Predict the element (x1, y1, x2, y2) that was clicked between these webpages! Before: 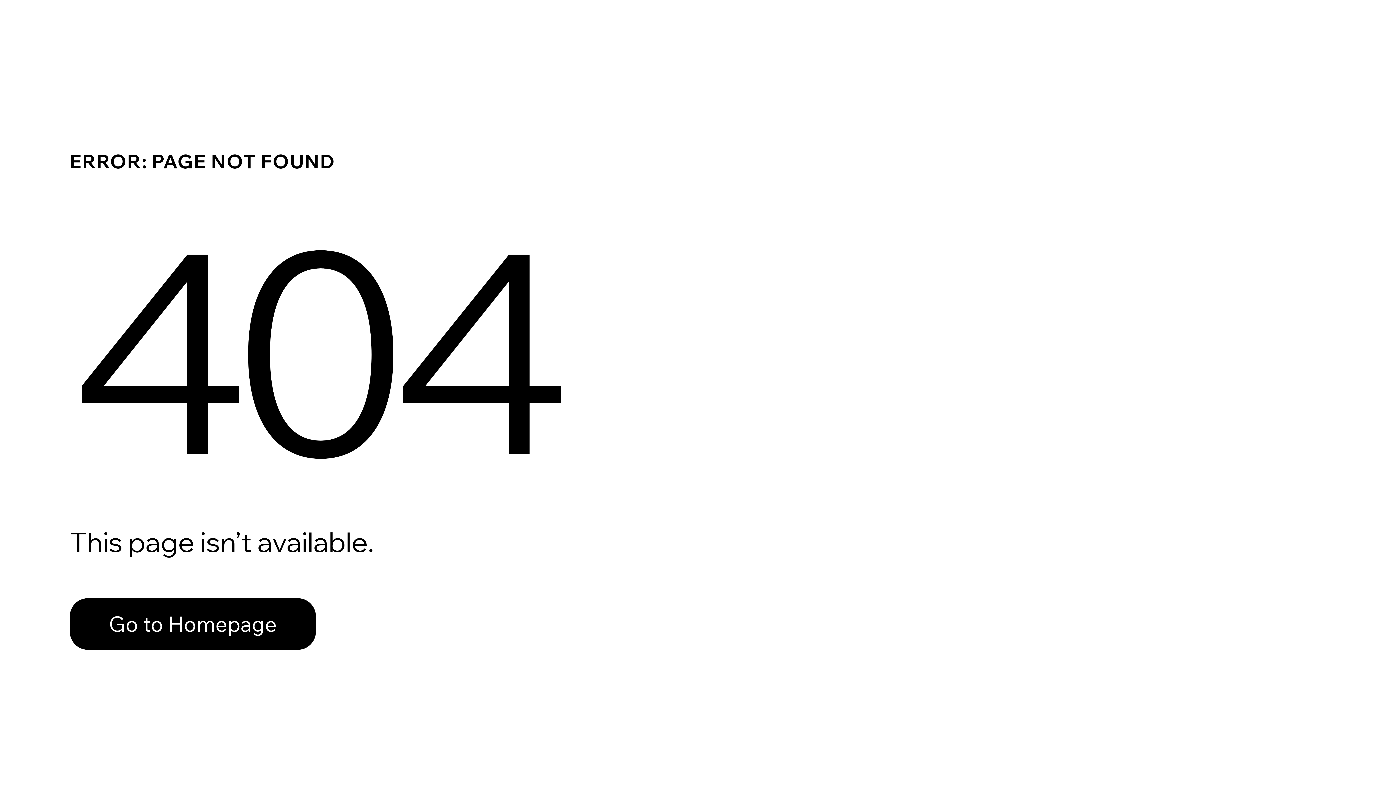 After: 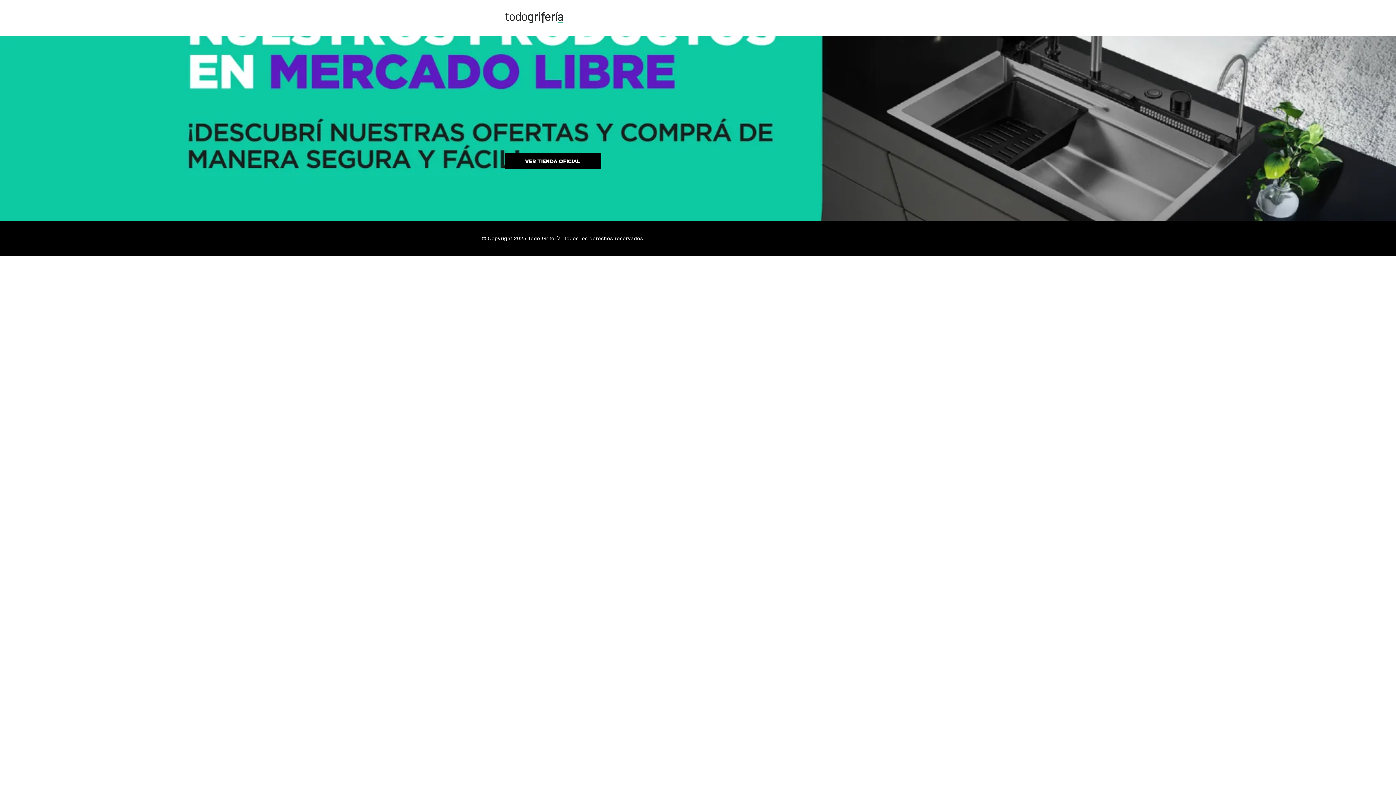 Action: label: Go to Homepage bbox: (69, 598, 316, 650)